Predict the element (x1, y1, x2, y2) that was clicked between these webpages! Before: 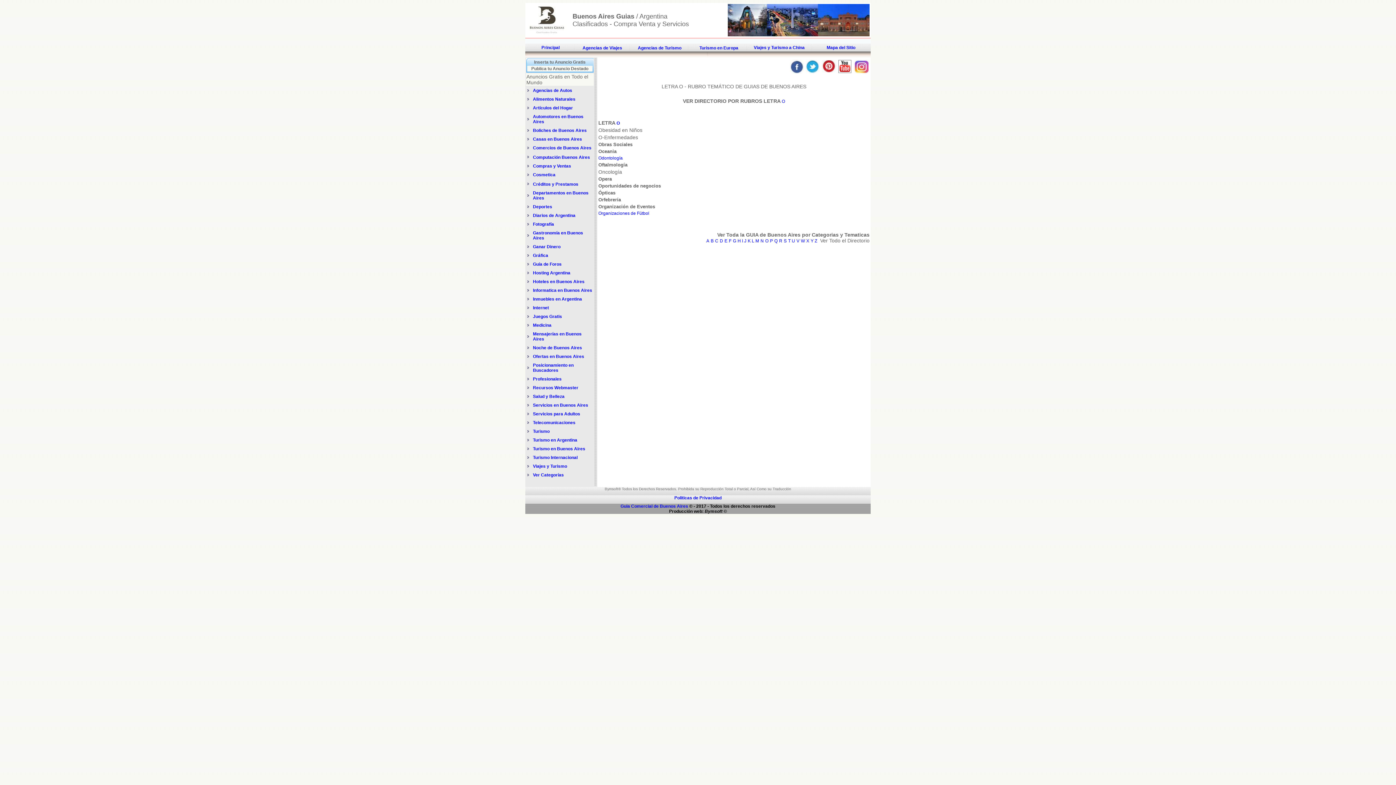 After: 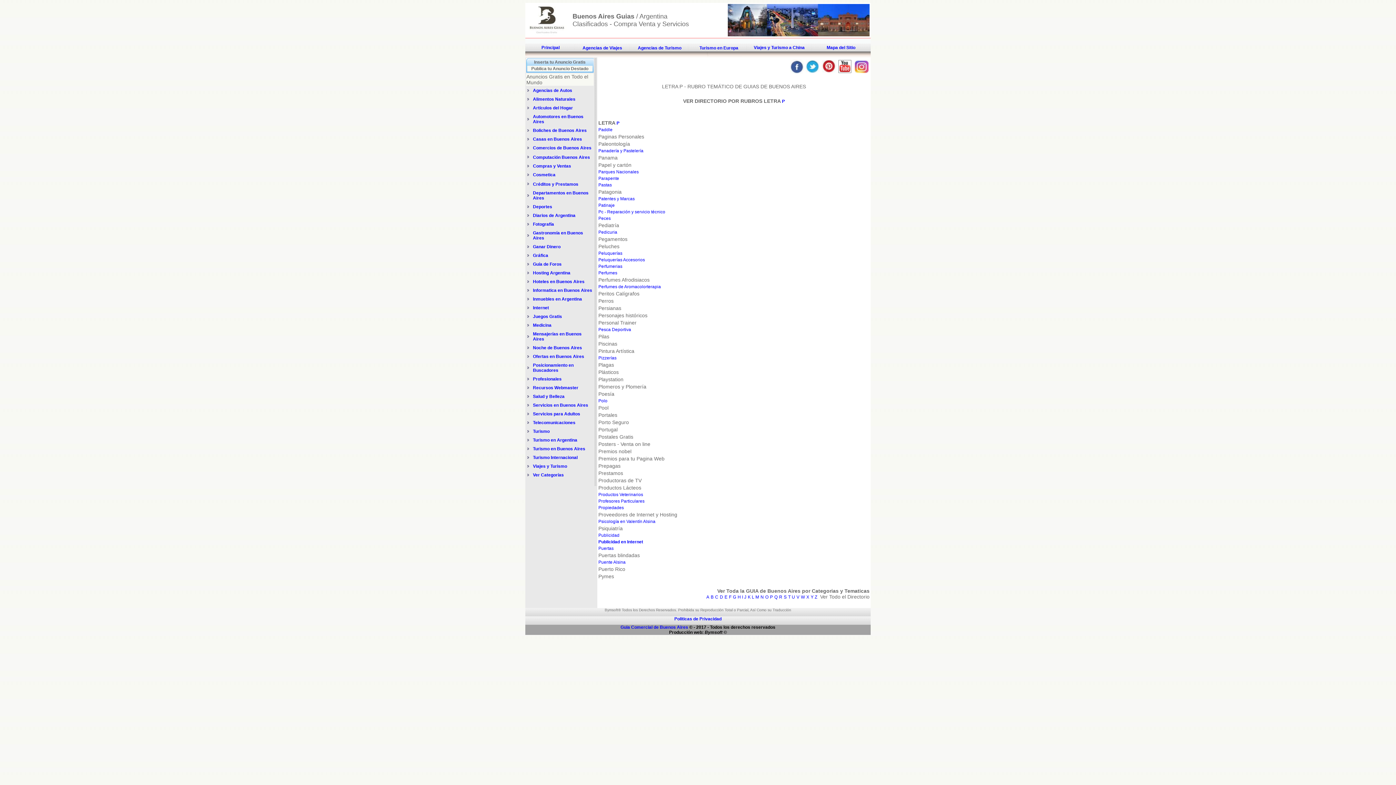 Action: bbox: (770, 238, 773, 243) label: P